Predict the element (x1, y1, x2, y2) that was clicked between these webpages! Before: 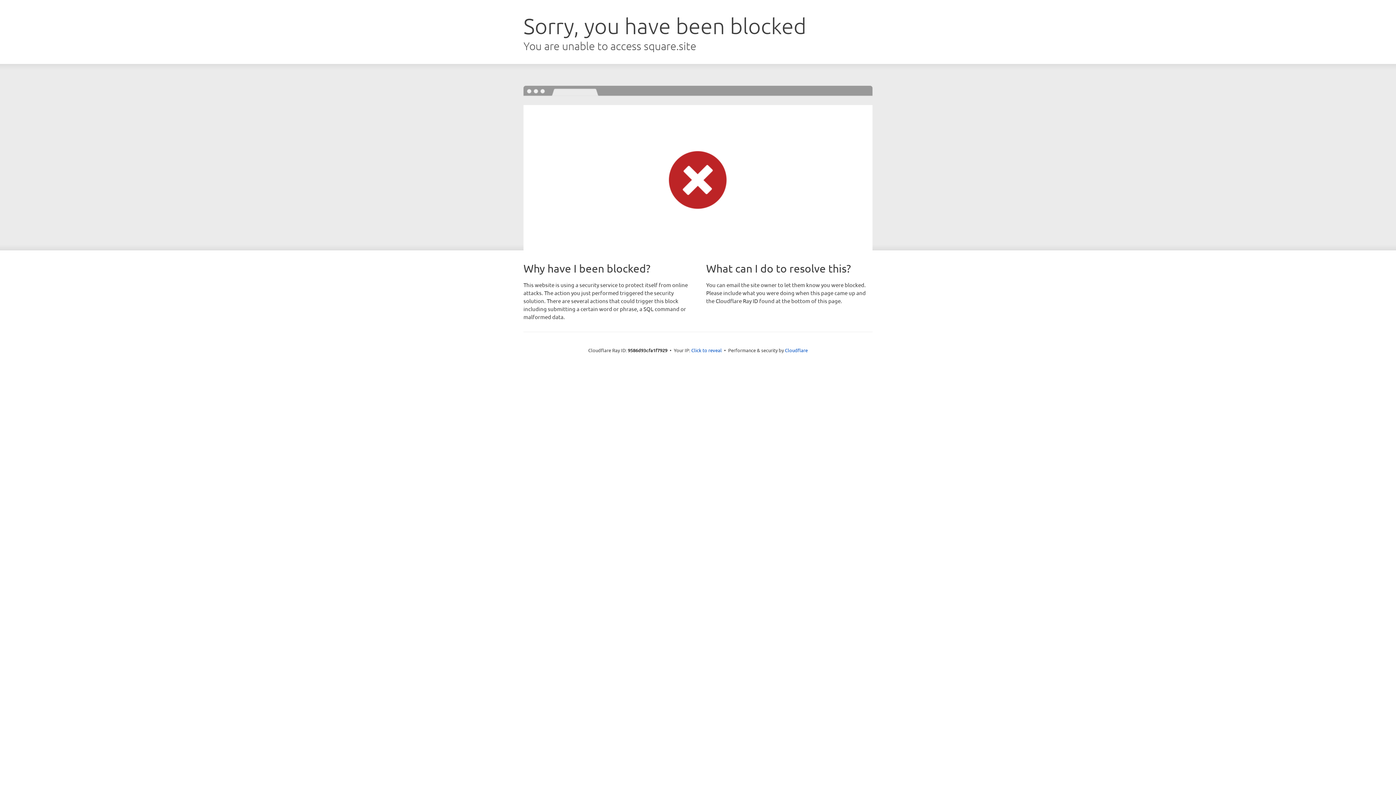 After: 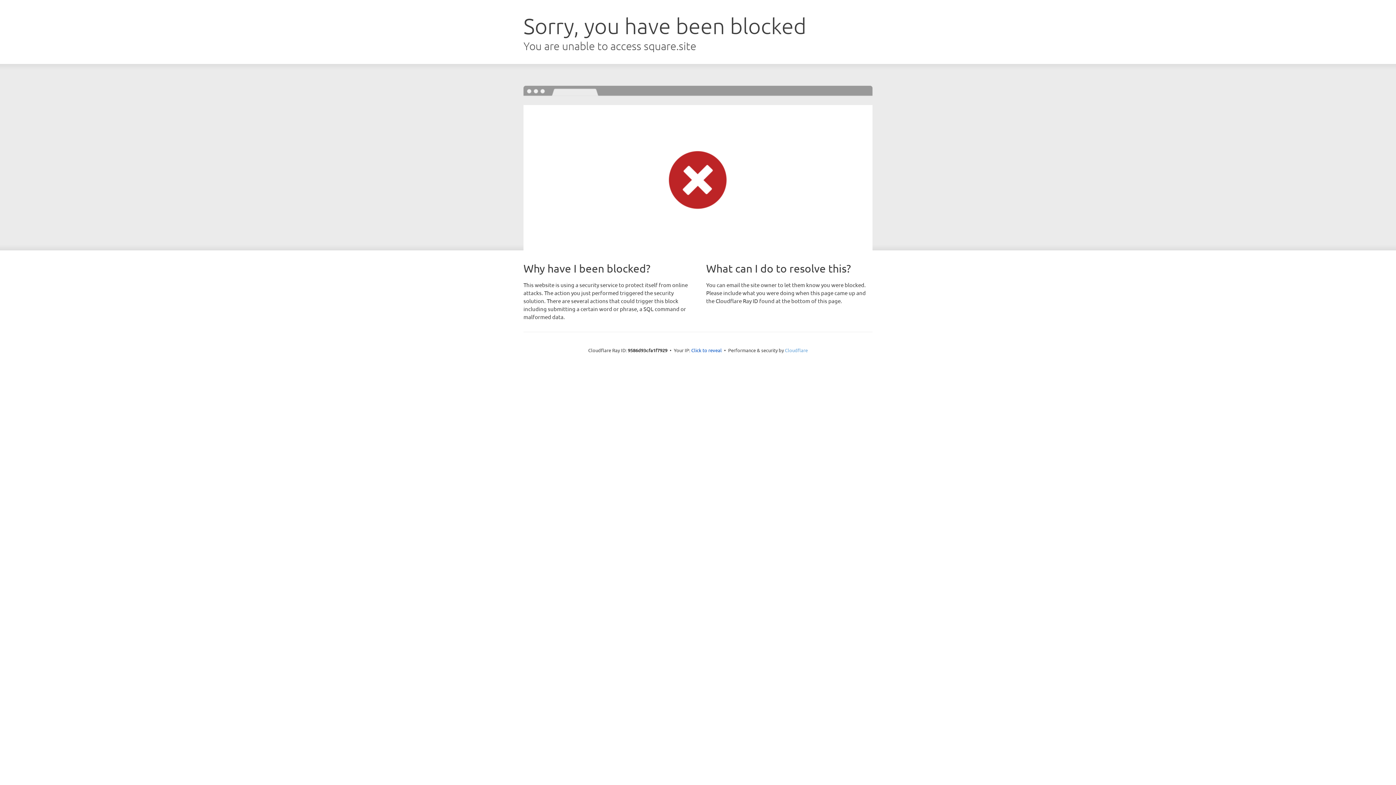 Action: label: Cloudflare bbox: (785, 347, 808, 353)